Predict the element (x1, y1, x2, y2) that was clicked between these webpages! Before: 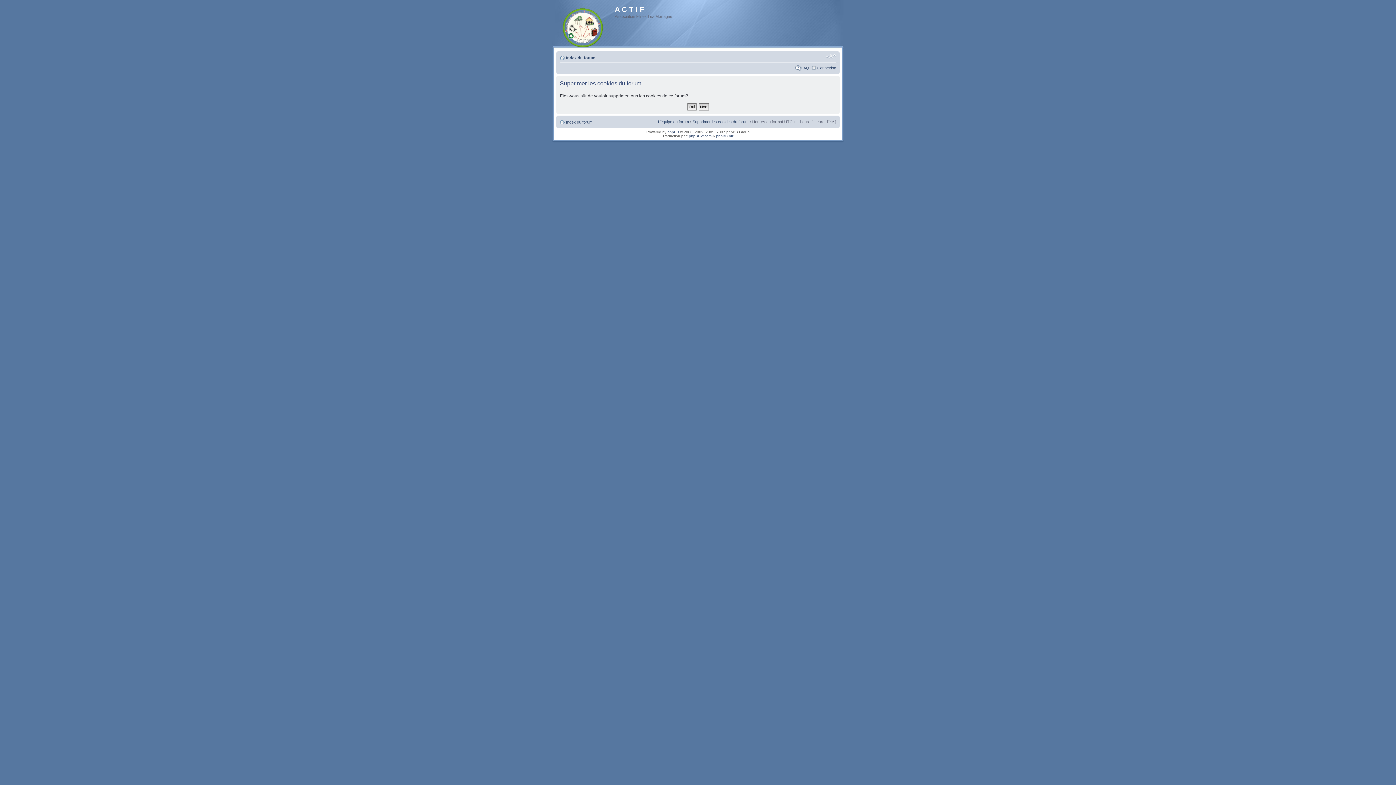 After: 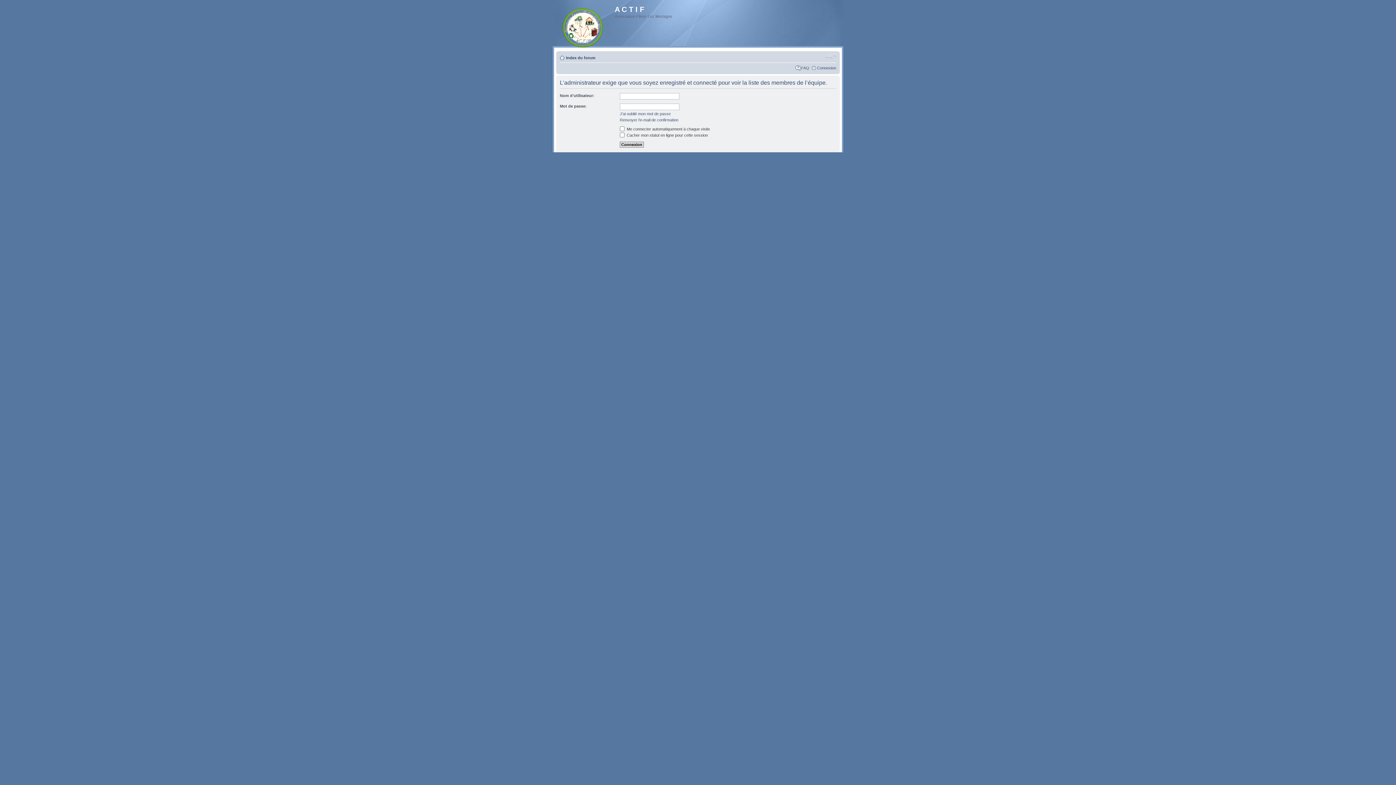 Action: label: L’équipe du forum bbox: (658, 119, 689, 124)